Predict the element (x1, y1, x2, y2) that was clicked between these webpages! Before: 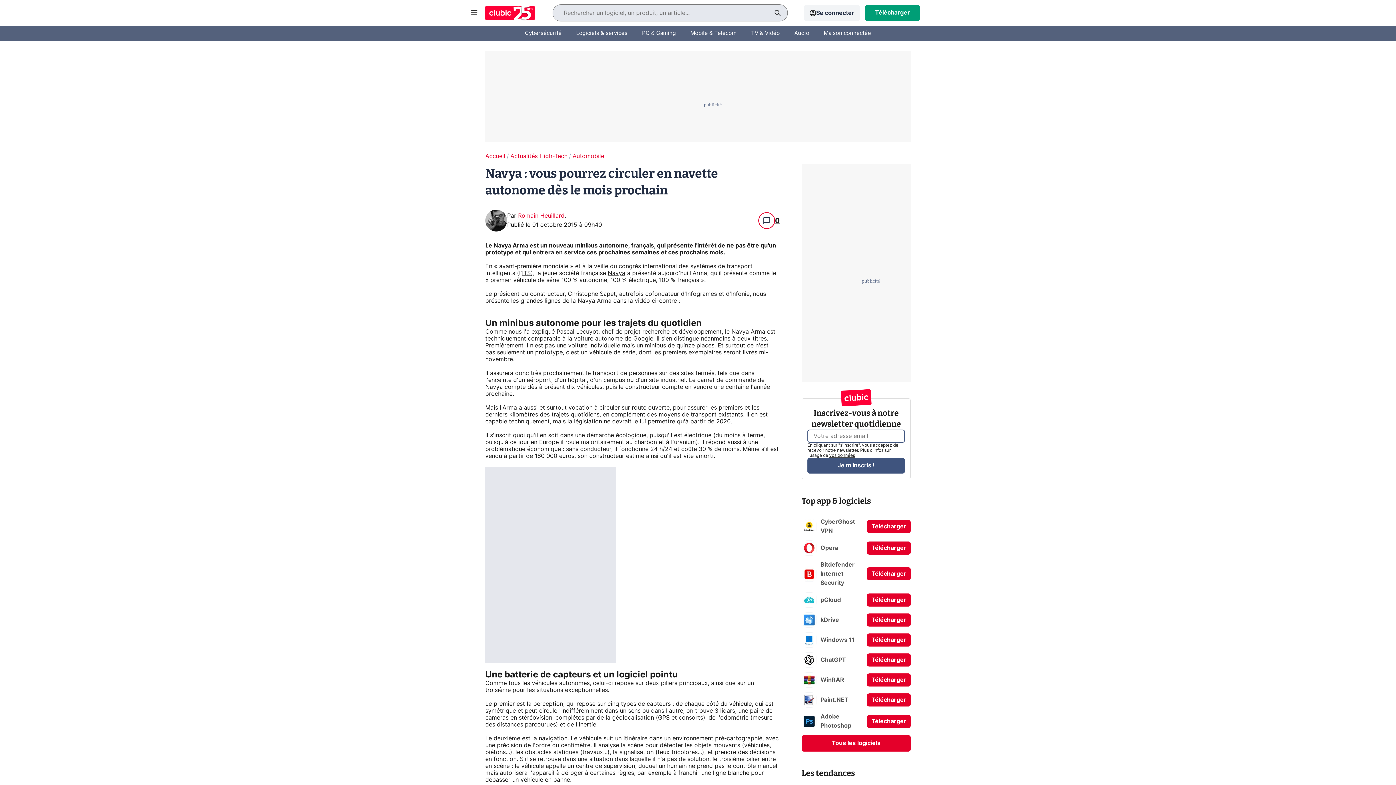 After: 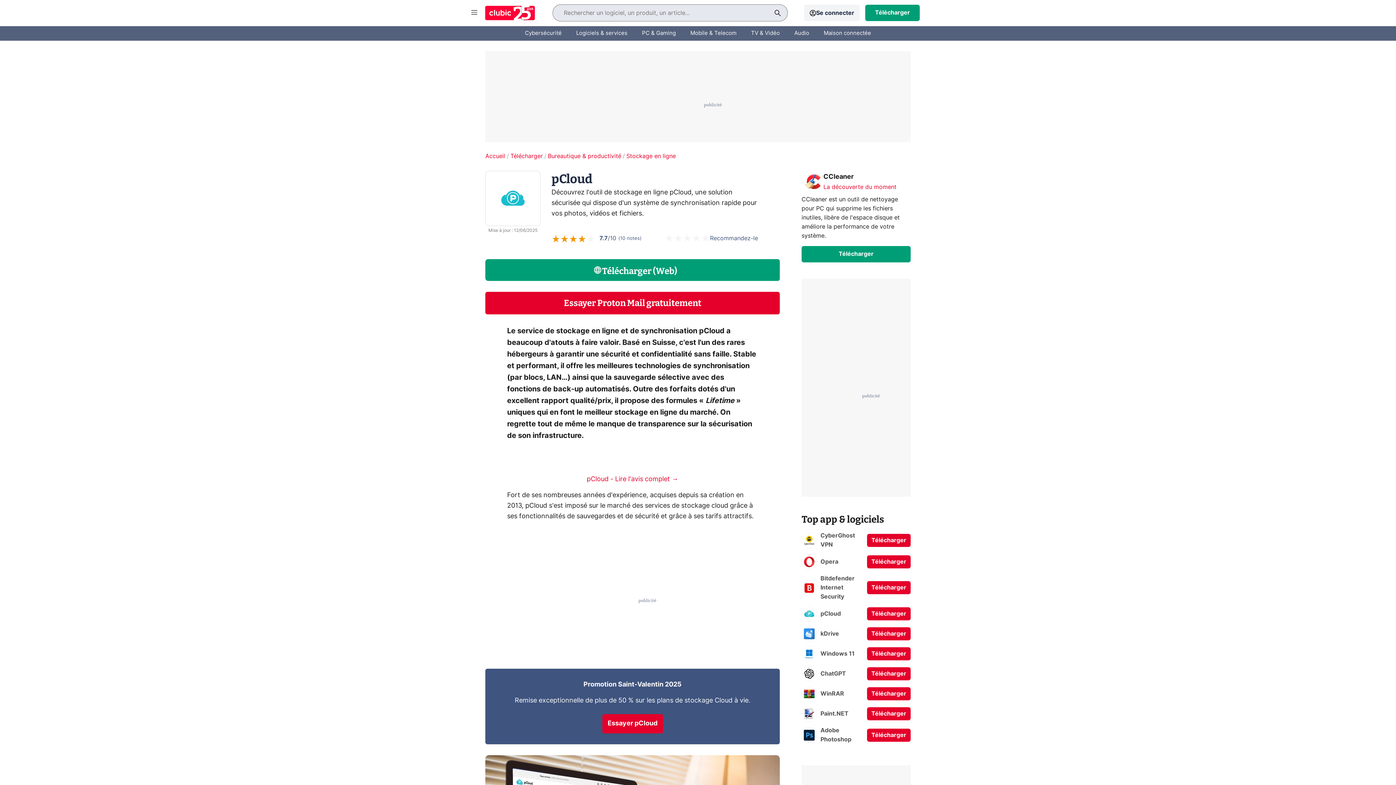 Action: bbox: (801, 592, 844, 608) label: pCloud